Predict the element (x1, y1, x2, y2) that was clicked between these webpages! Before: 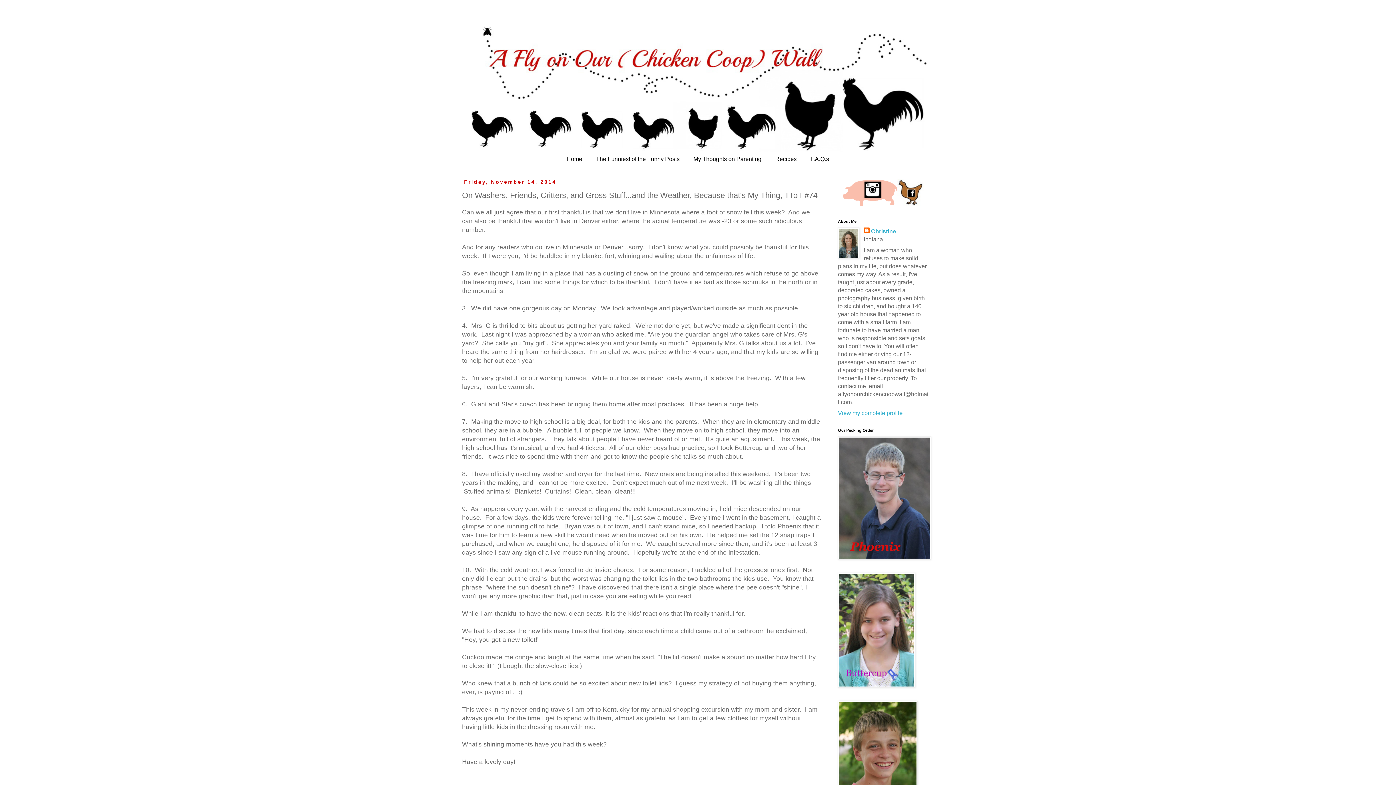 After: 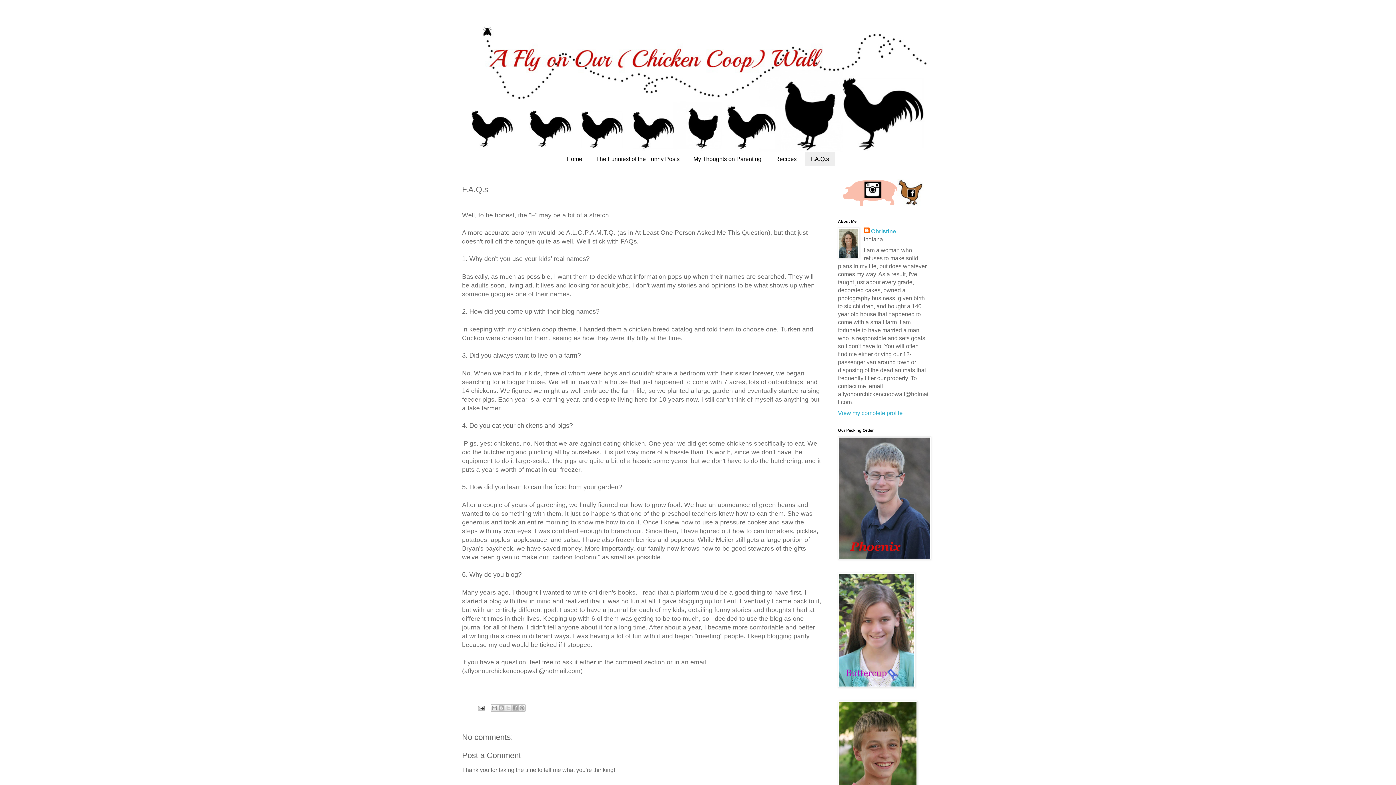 Action: label: F.A.Q.s bbox: (804, 152, 835, 165)